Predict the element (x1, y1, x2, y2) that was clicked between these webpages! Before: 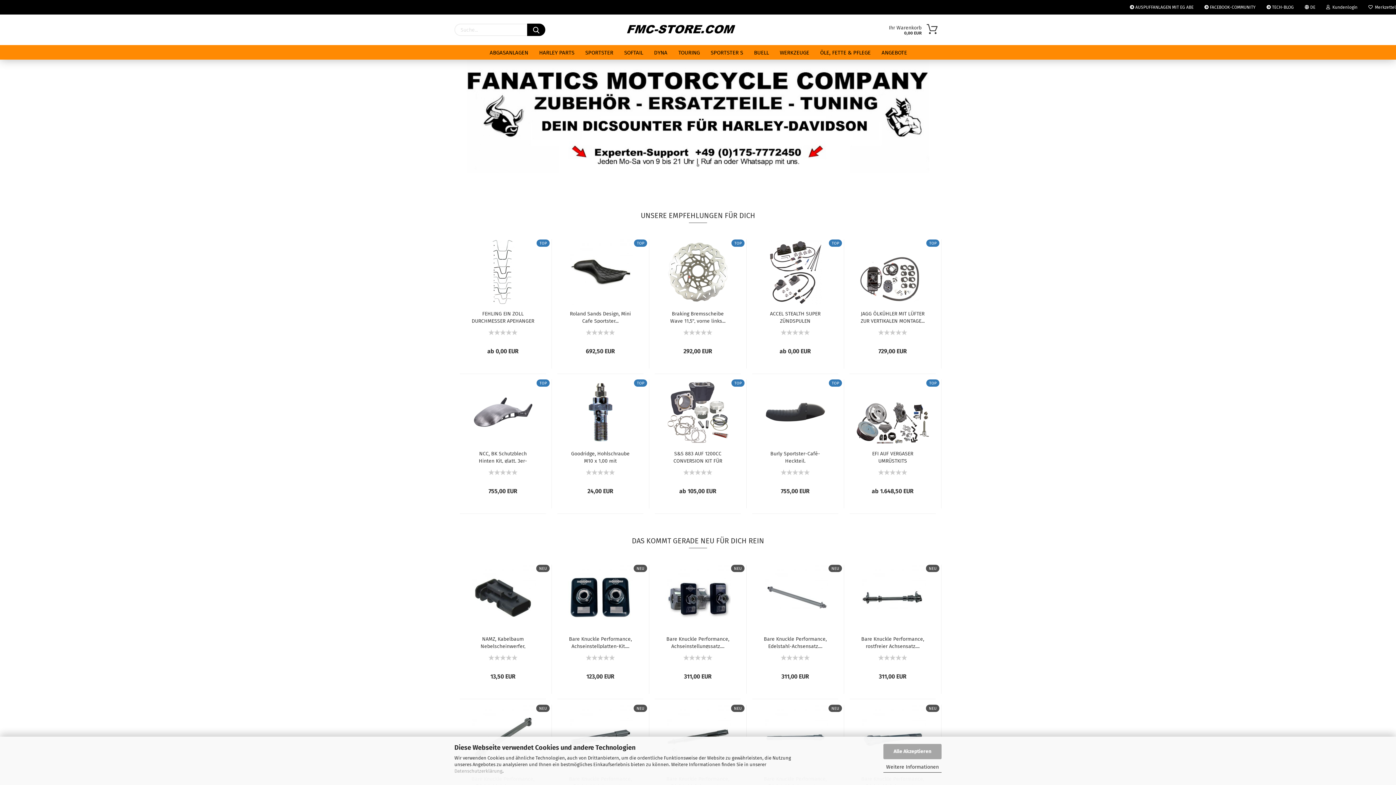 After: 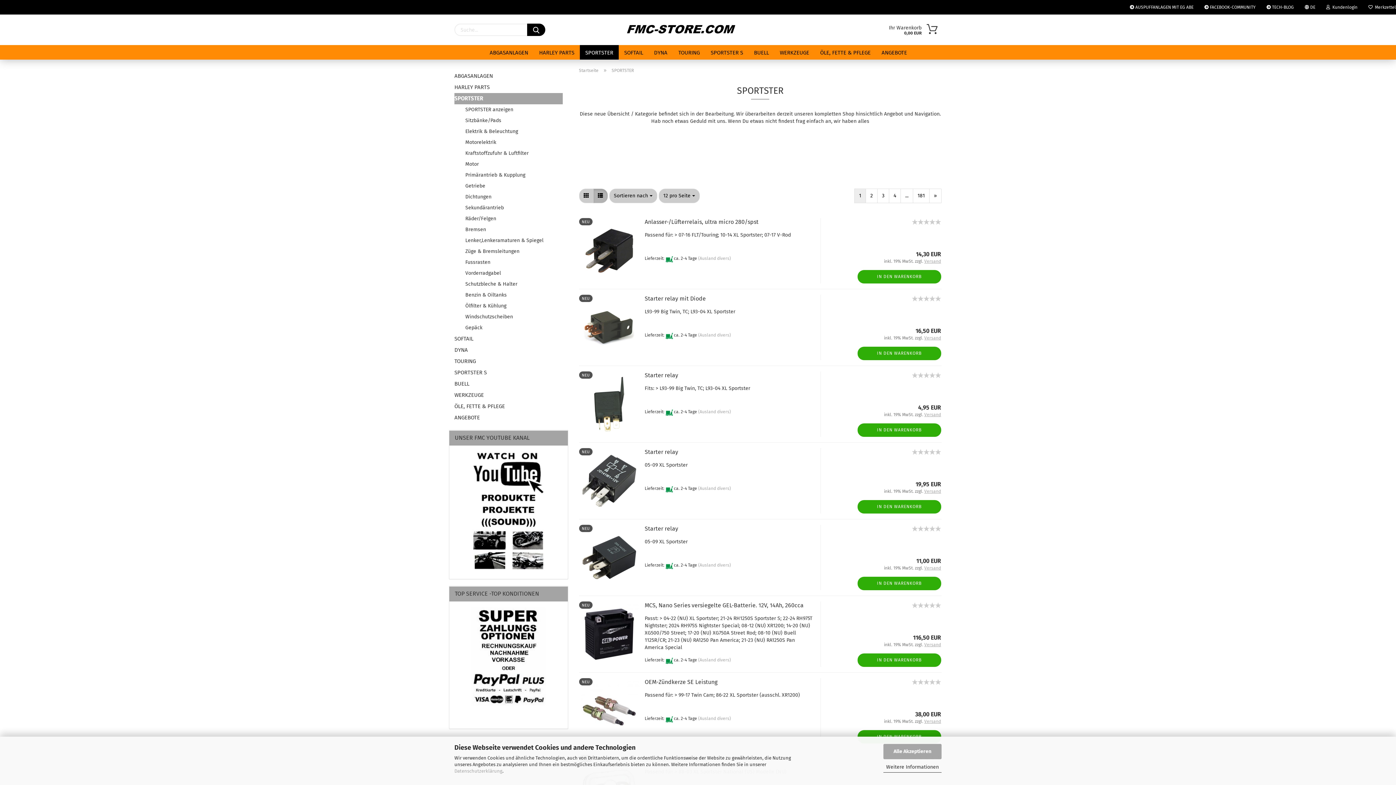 Action: label: SPORTSTER bbox: (580, 45, 618, 59)